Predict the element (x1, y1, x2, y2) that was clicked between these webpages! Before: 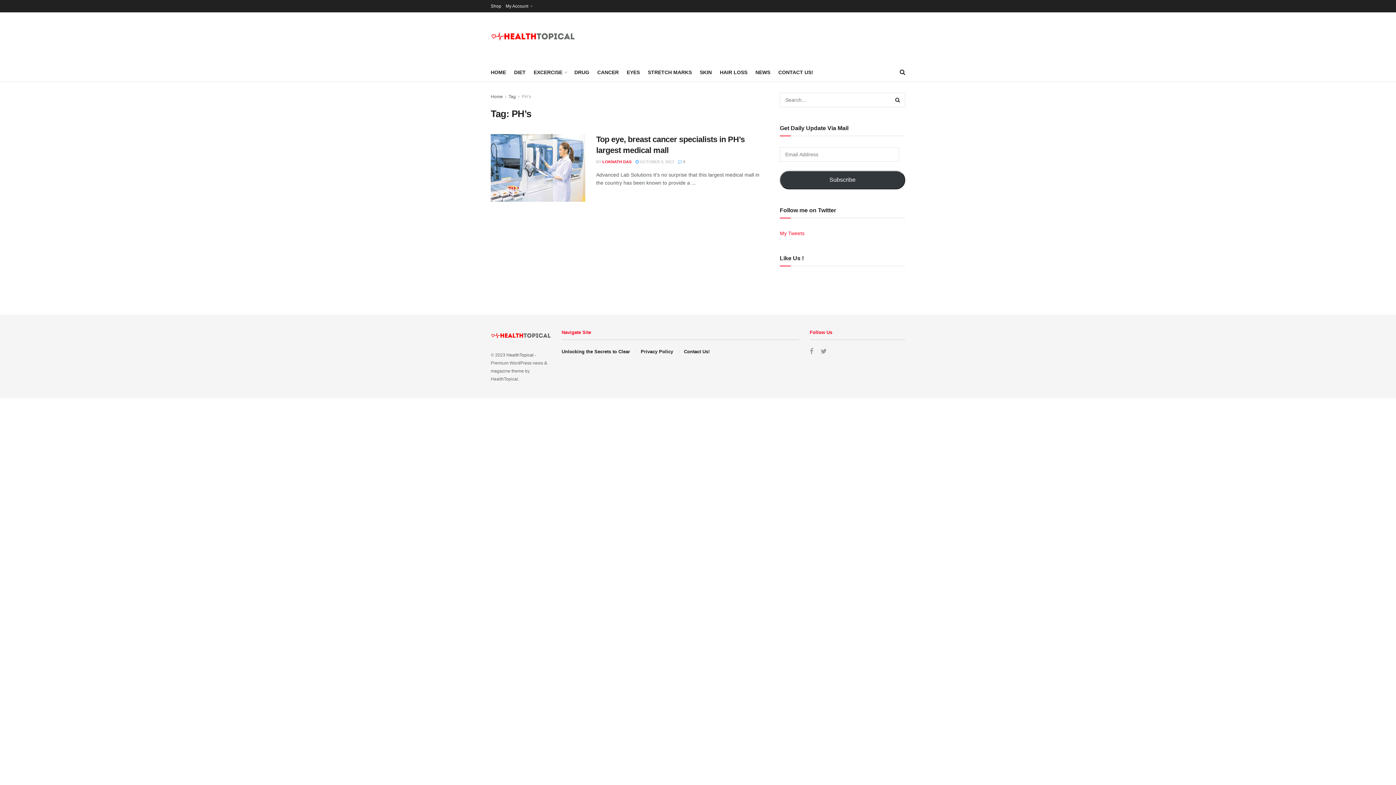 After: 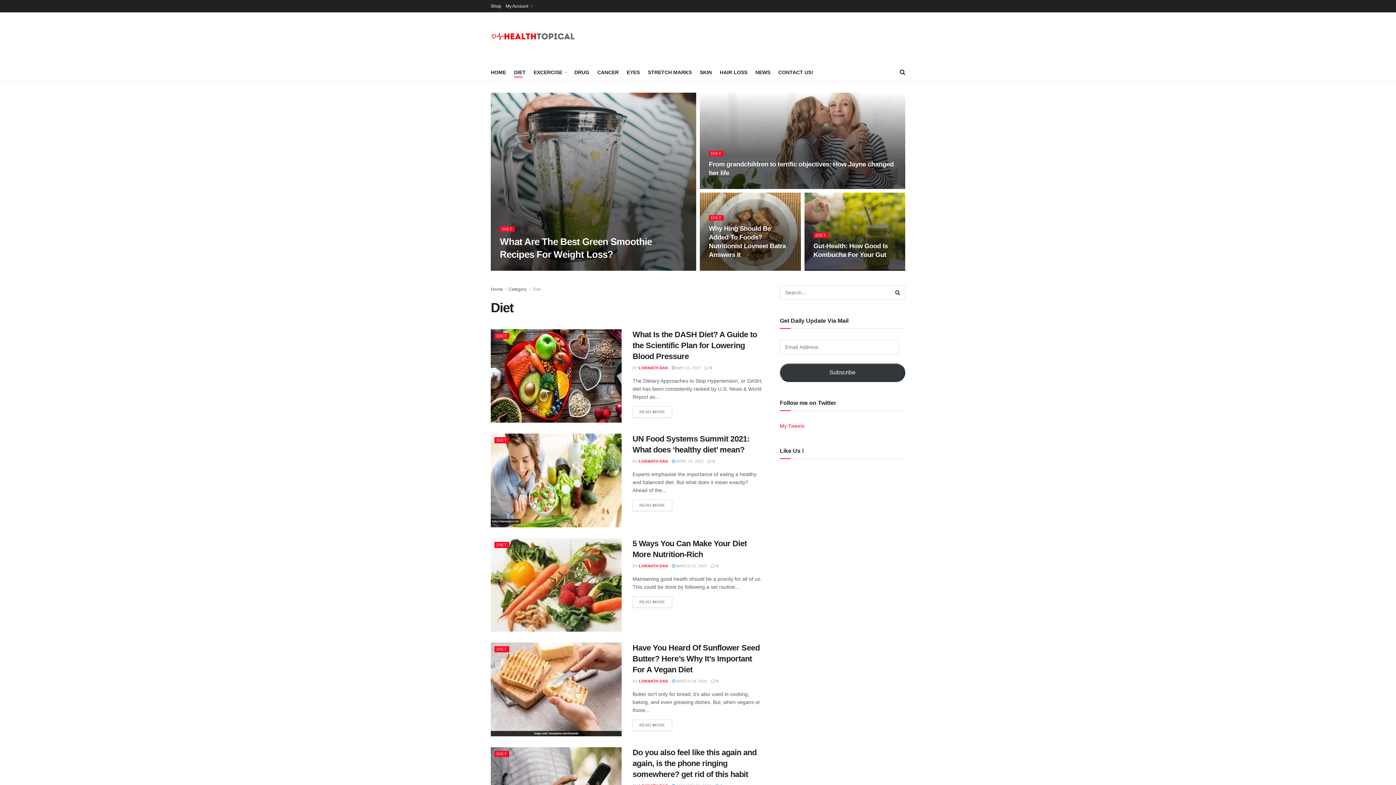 Action: label: DIET bbox: (514, 67, 525, 77)